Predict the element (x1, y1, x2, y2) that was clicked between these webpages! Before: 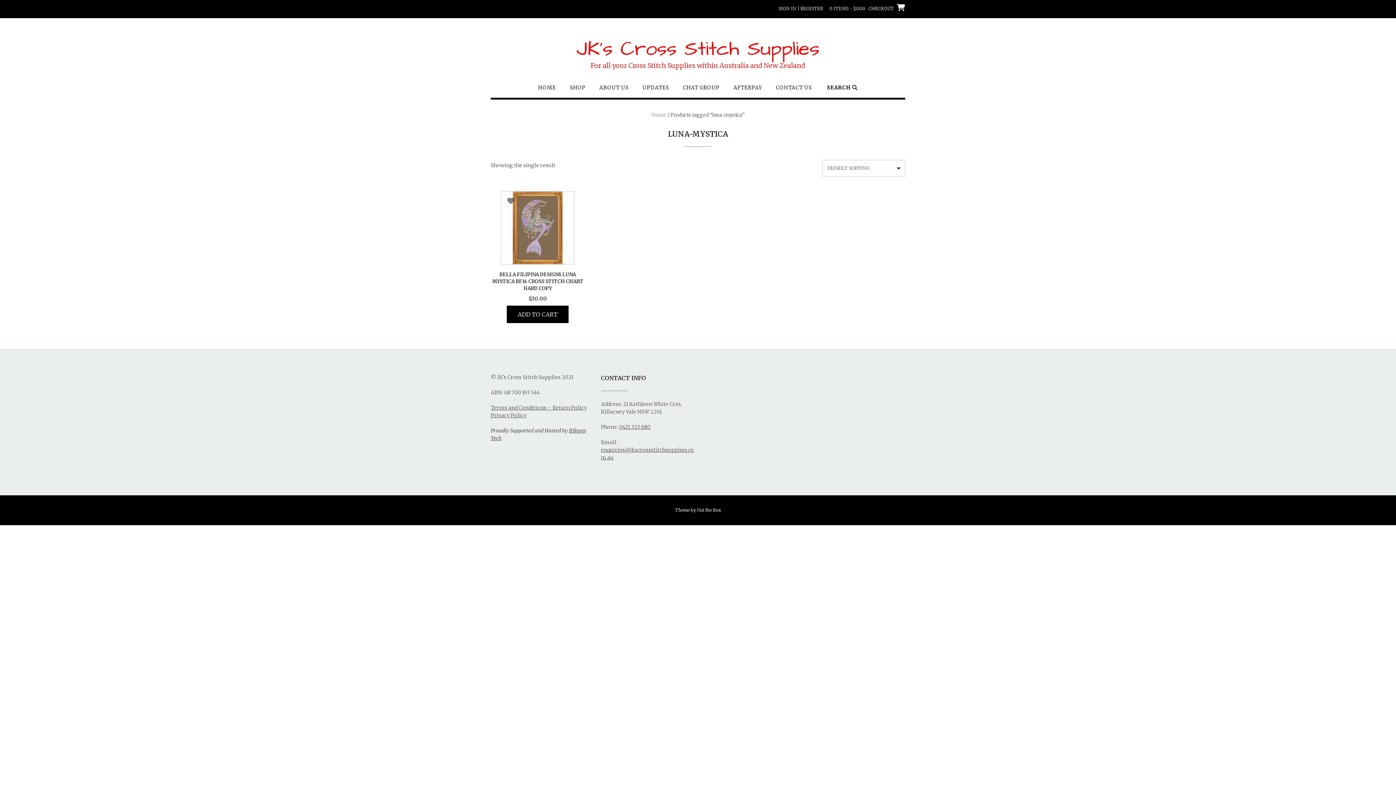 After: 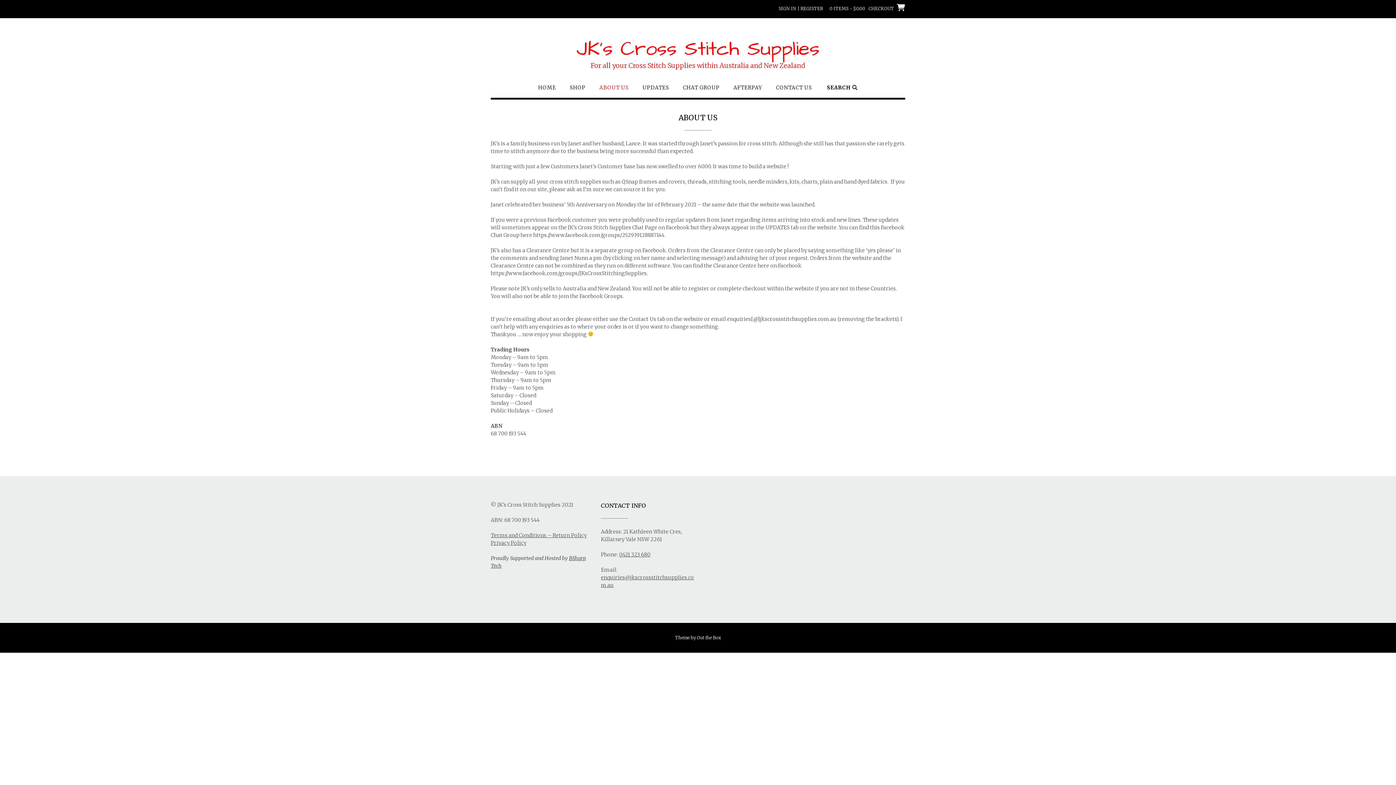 Action: bbox: (599, 84, 628, 97) label: ABOUT US